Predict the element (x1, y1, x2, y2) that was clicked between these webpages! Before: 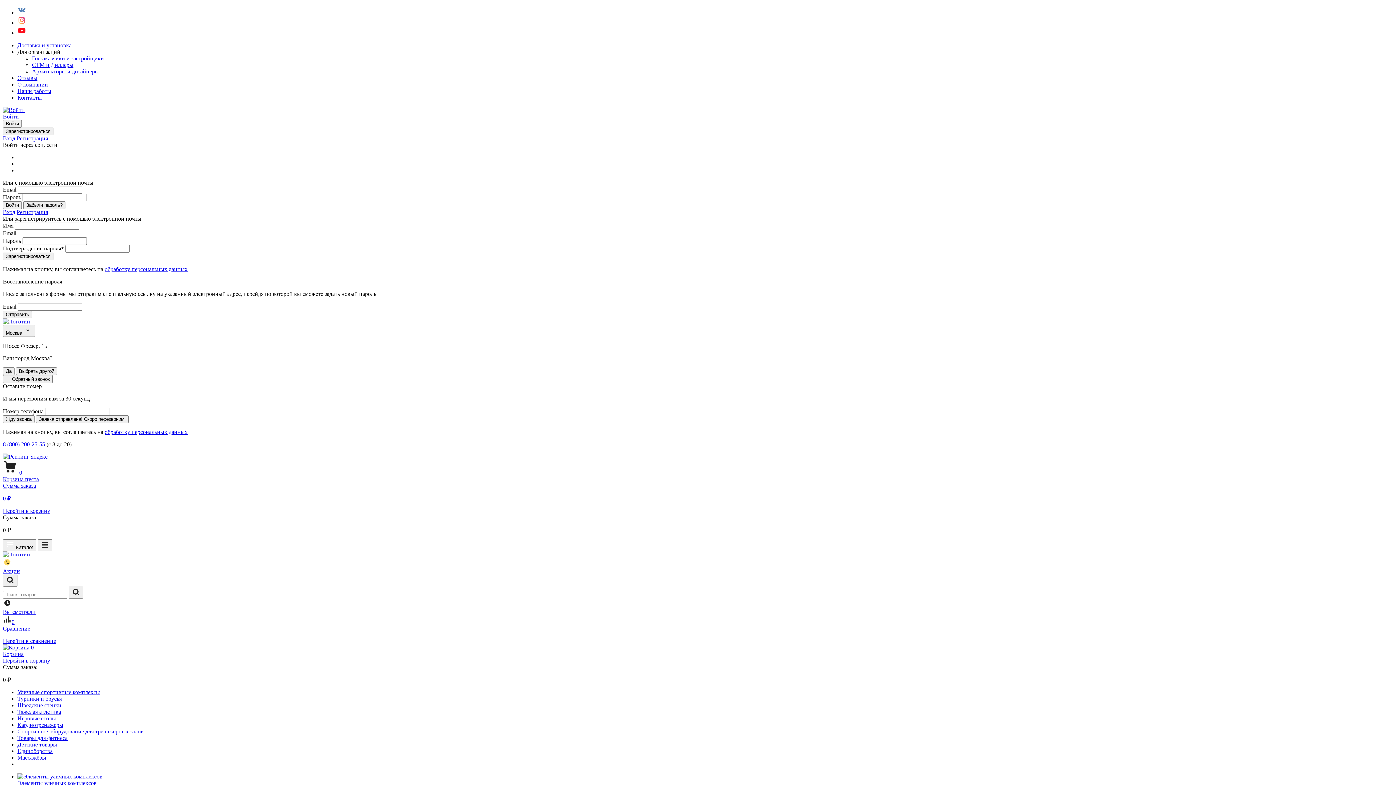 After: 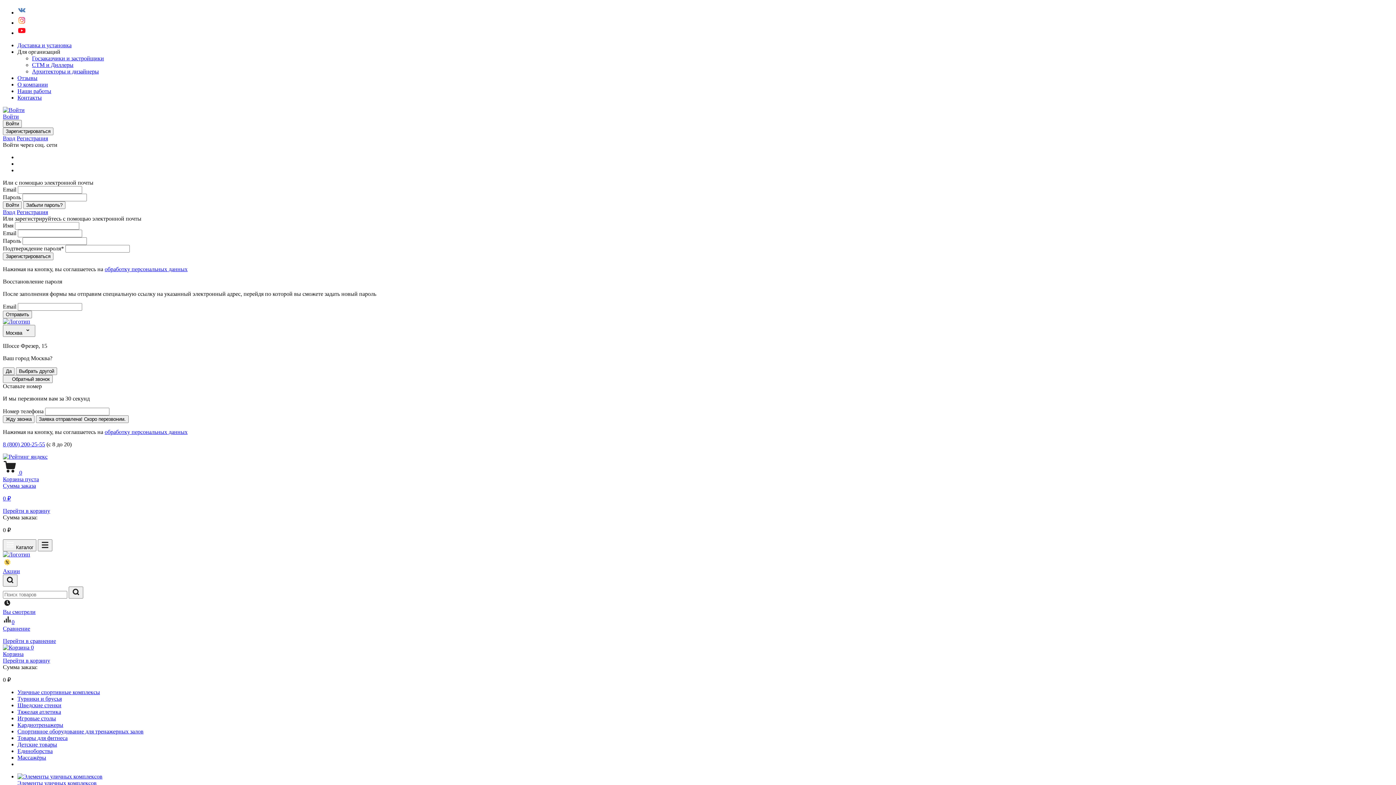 Action: label: Вход bbox: (2, 135, 15, 141)